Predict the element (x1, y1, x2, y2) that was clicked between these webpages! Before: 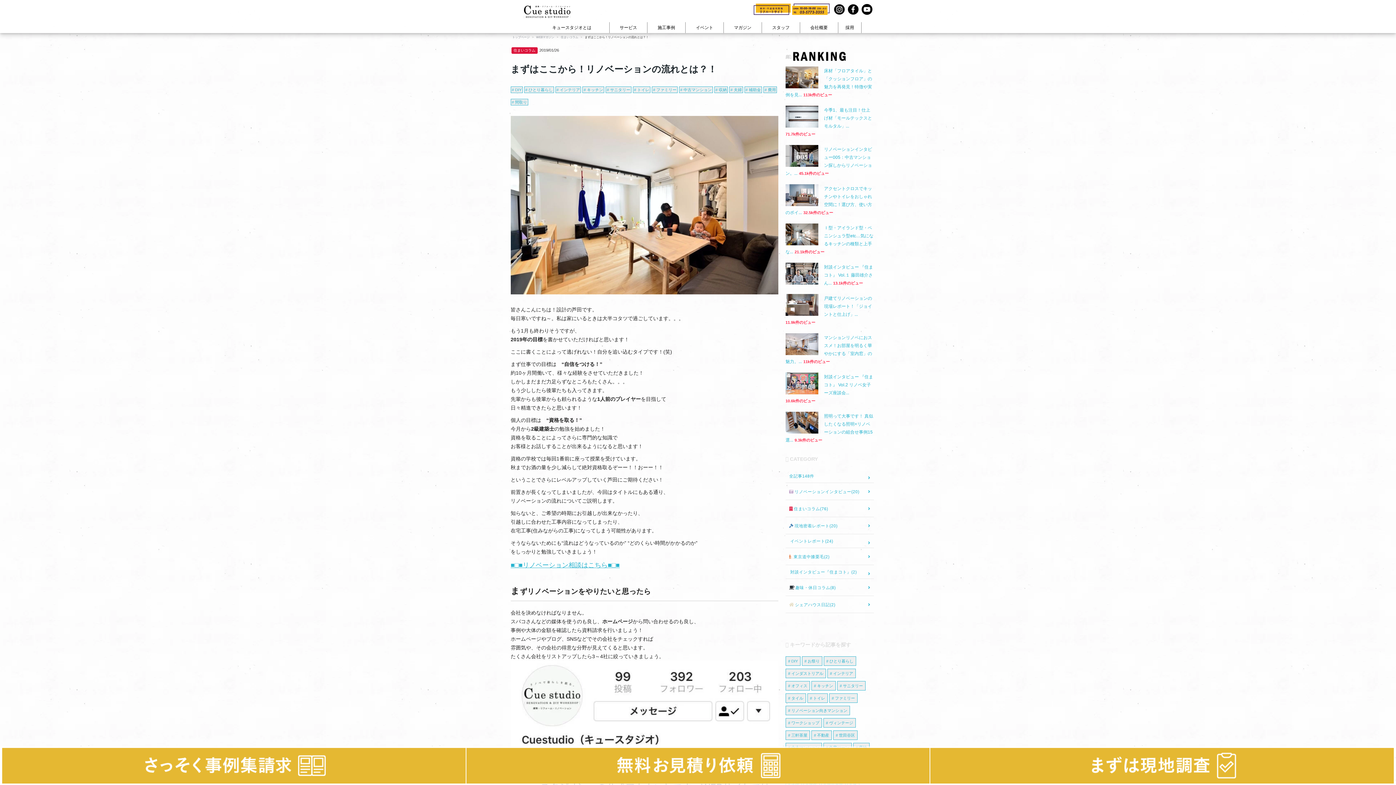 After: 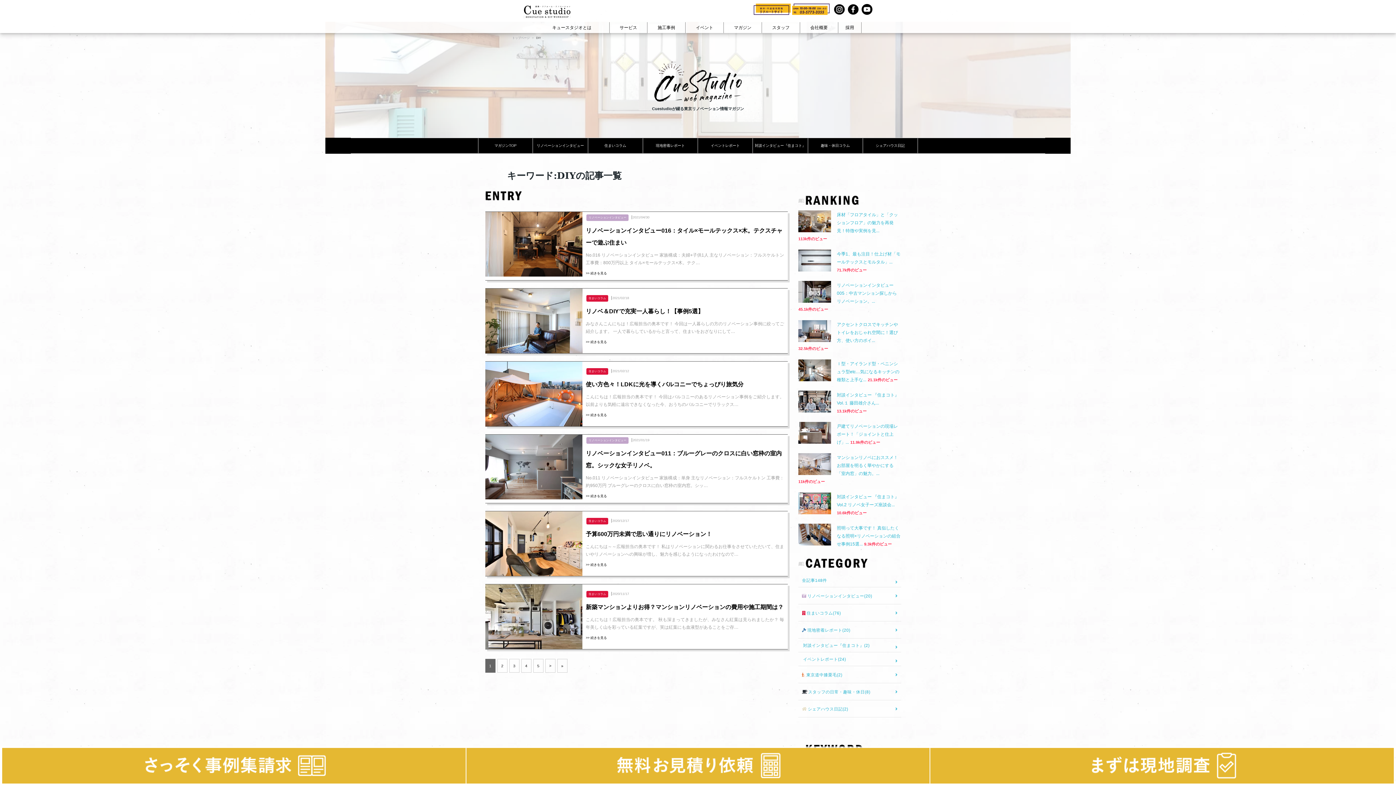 Action: label: DIY bbox: (785, 656, 800, 666)